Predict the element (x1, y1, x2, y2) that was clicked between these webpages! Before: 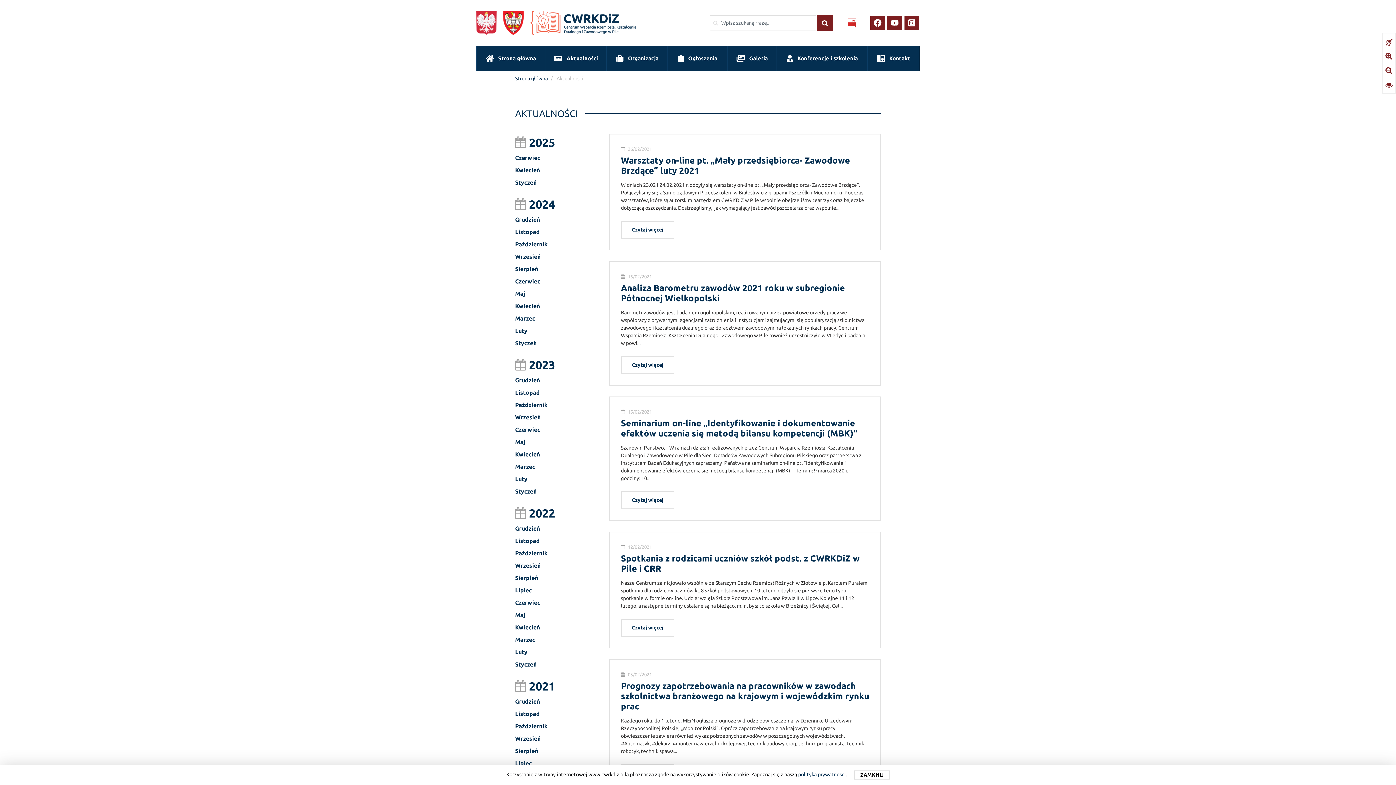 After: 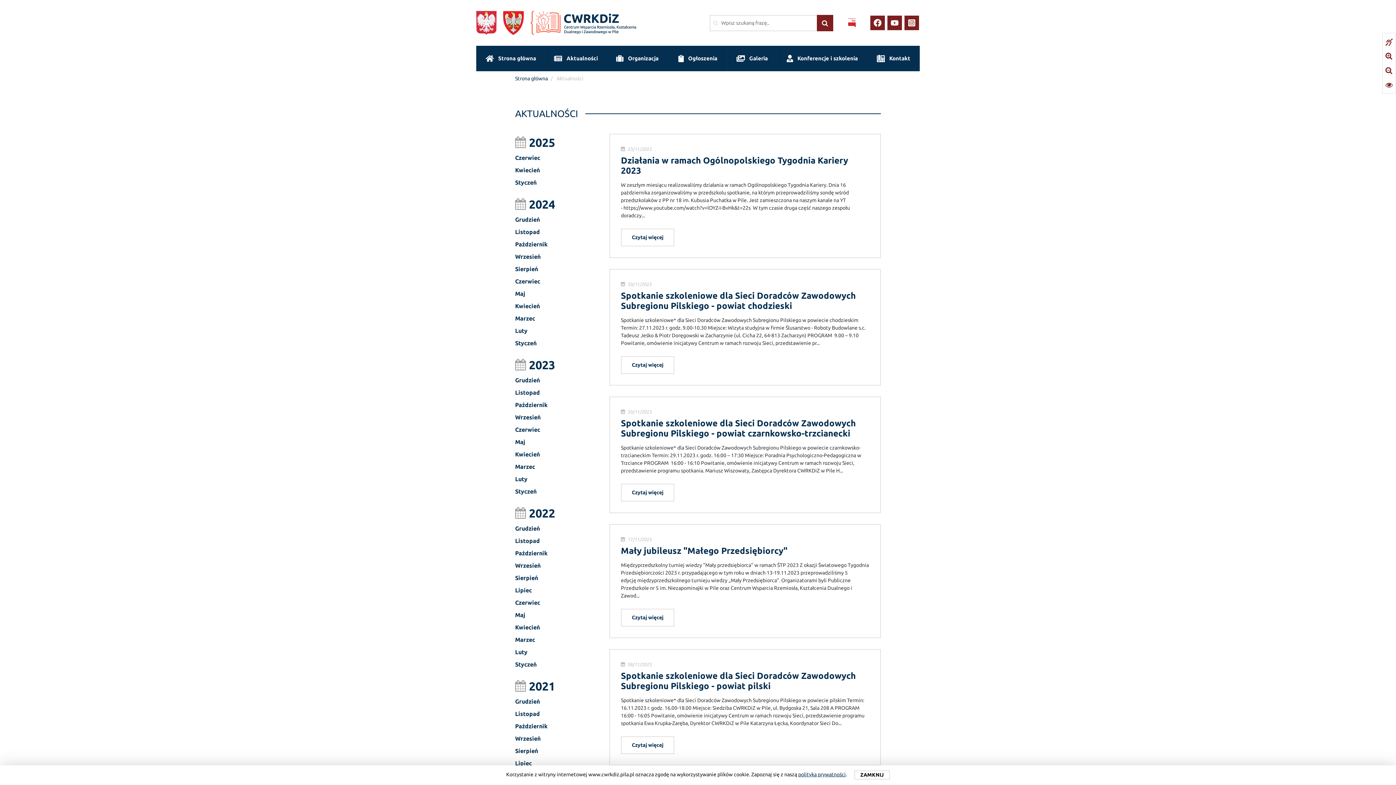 Action: bbox: (515, 388, 540, 397) label: Listopad